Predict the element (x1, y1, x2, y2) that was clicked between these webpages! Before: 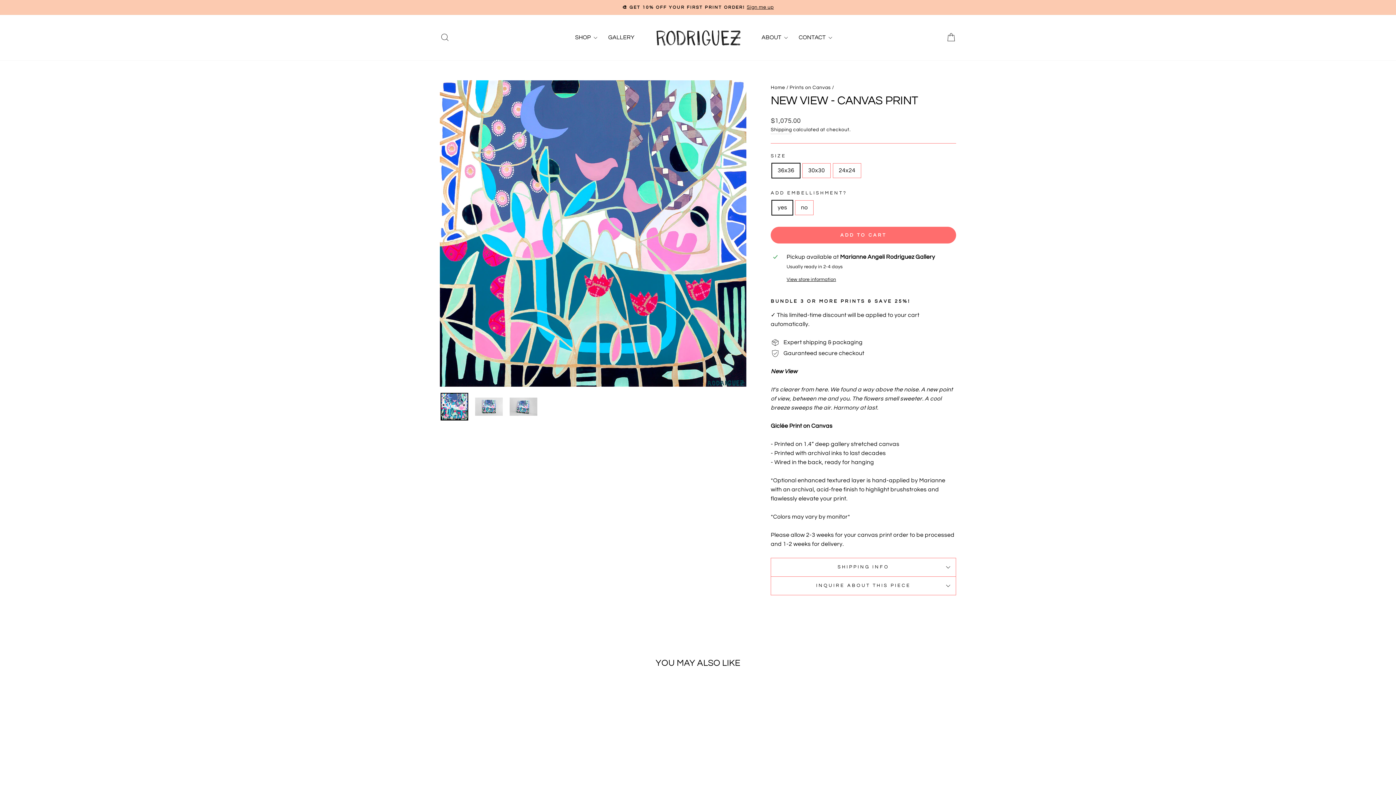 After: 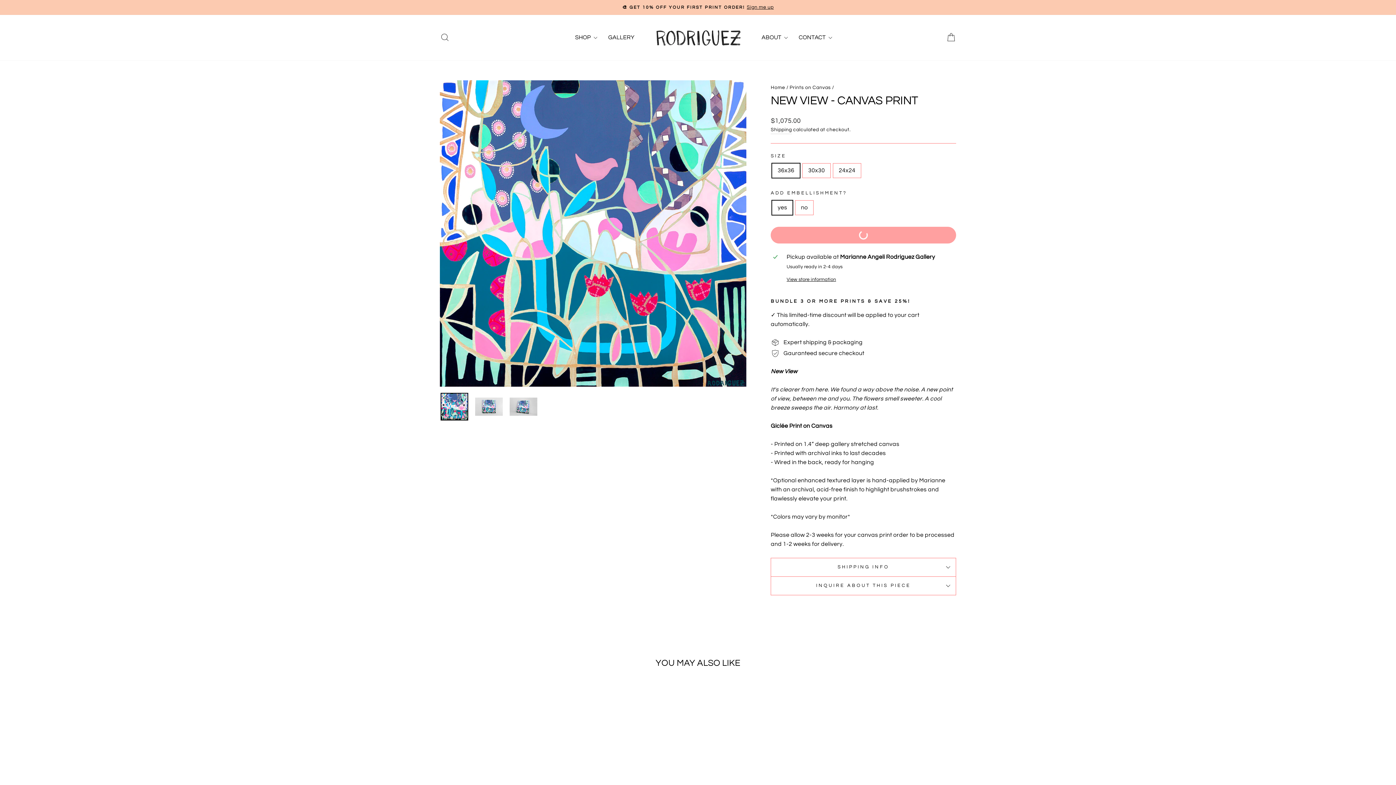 Action: bbox: (770, 226, 956, 243) label: ADD TO CART